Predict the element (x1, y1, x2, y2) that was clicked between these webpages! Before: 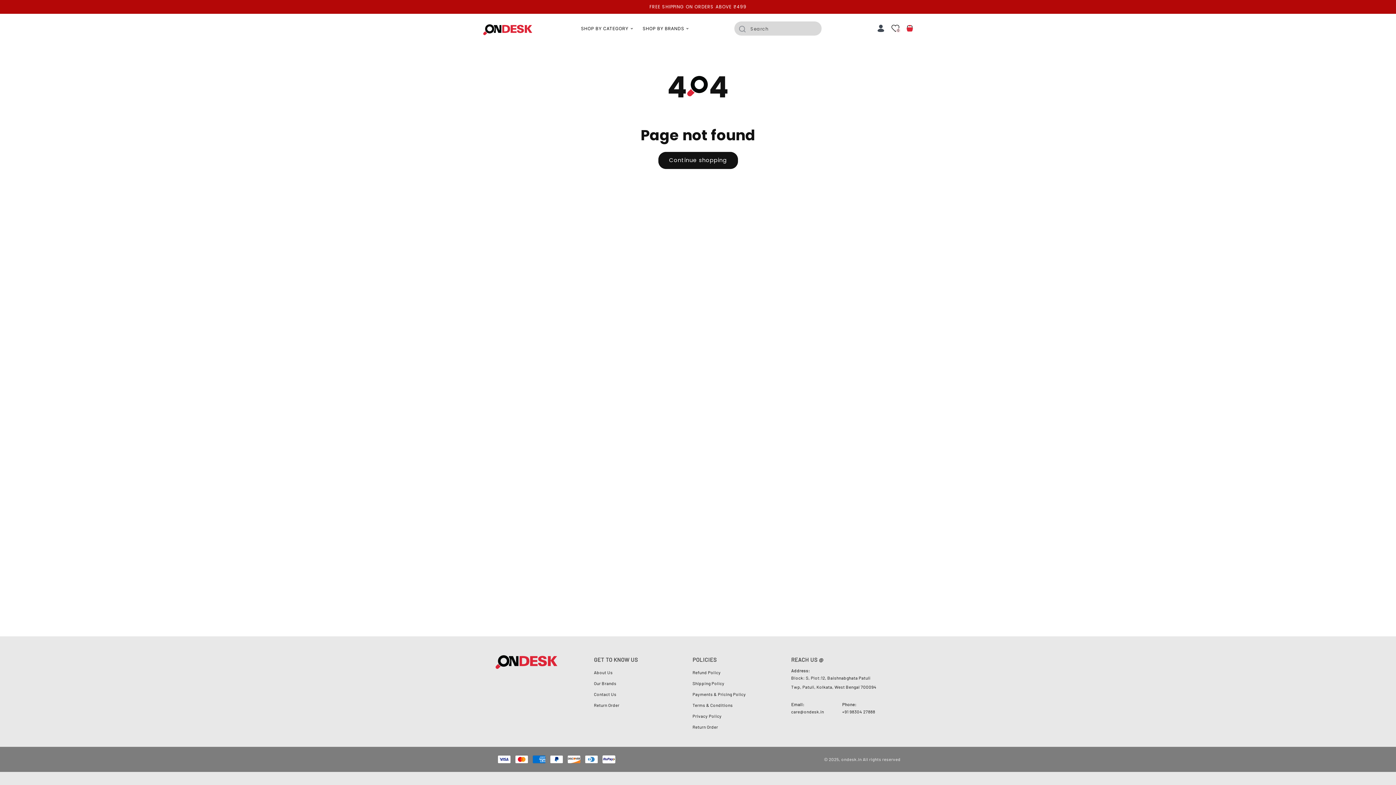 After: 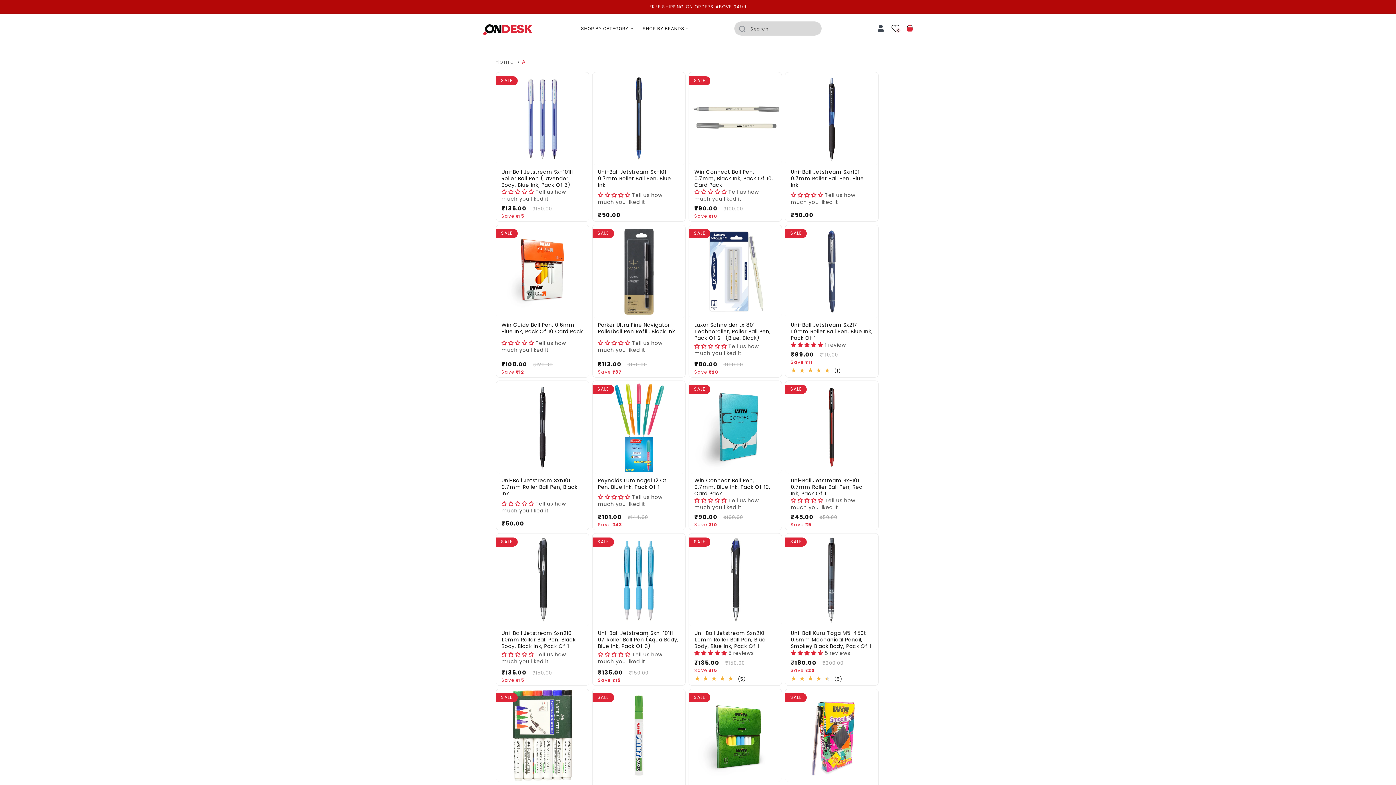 Action: bbox: (658, 151, 738, 168) label: Continue shopping